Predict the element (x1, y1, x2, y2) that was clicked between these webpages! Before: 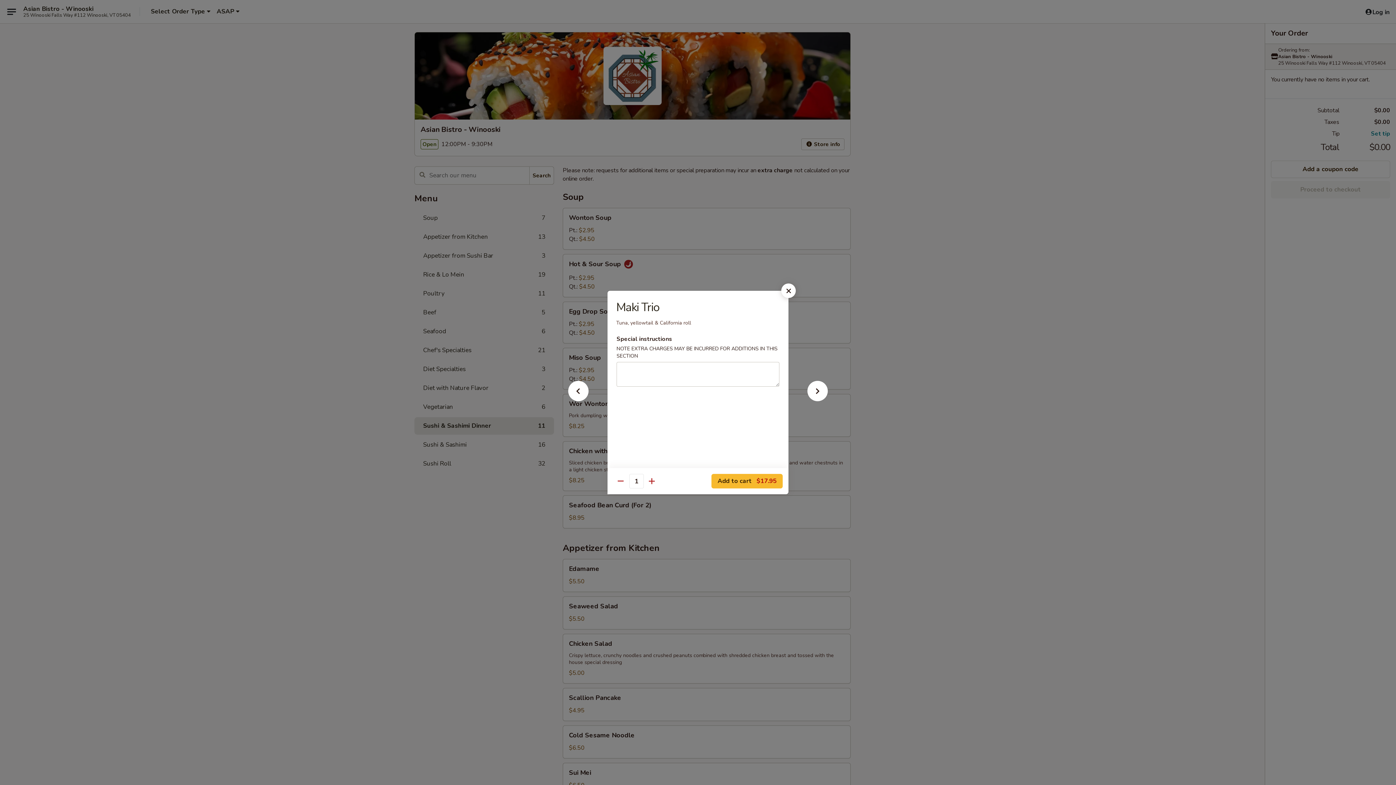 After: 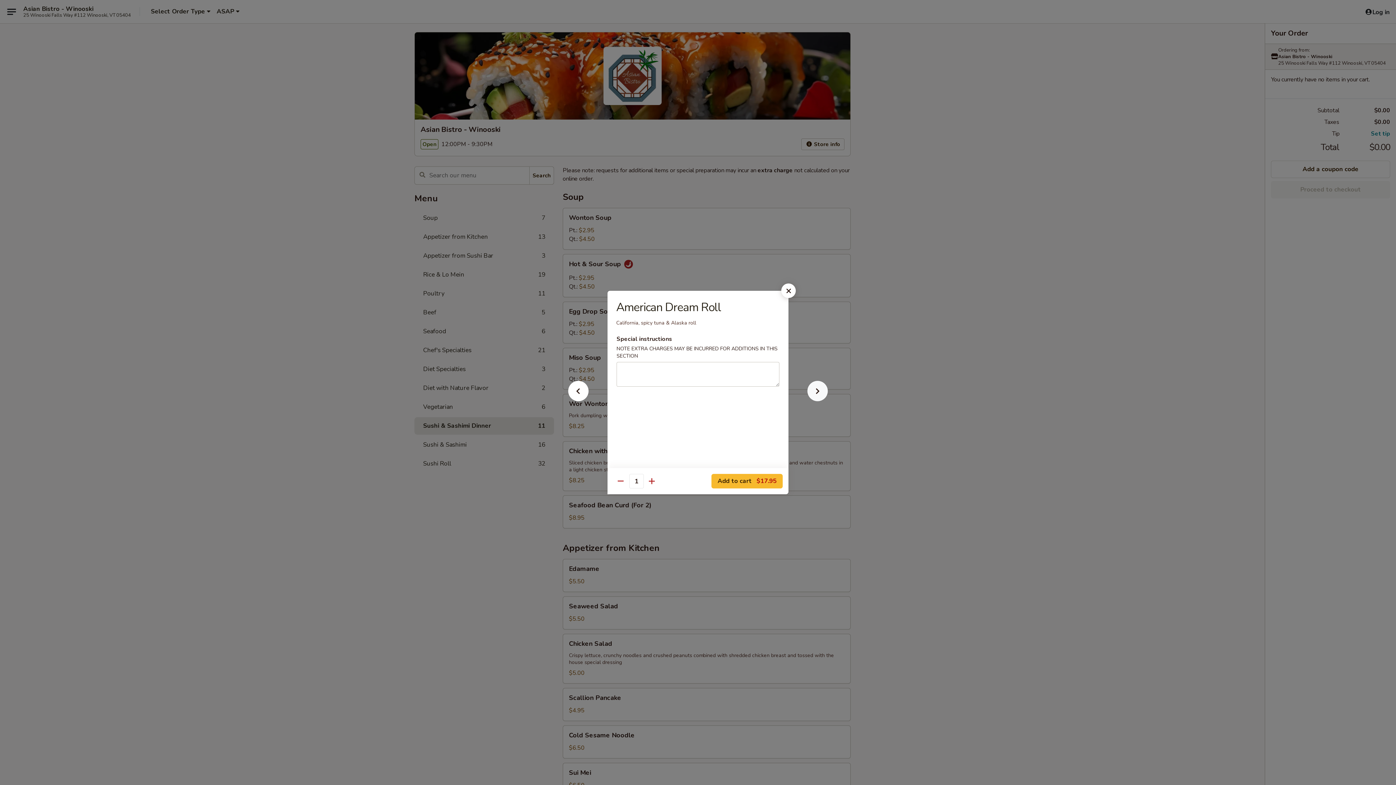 Action: bbox: (796, 392, 839, 405)